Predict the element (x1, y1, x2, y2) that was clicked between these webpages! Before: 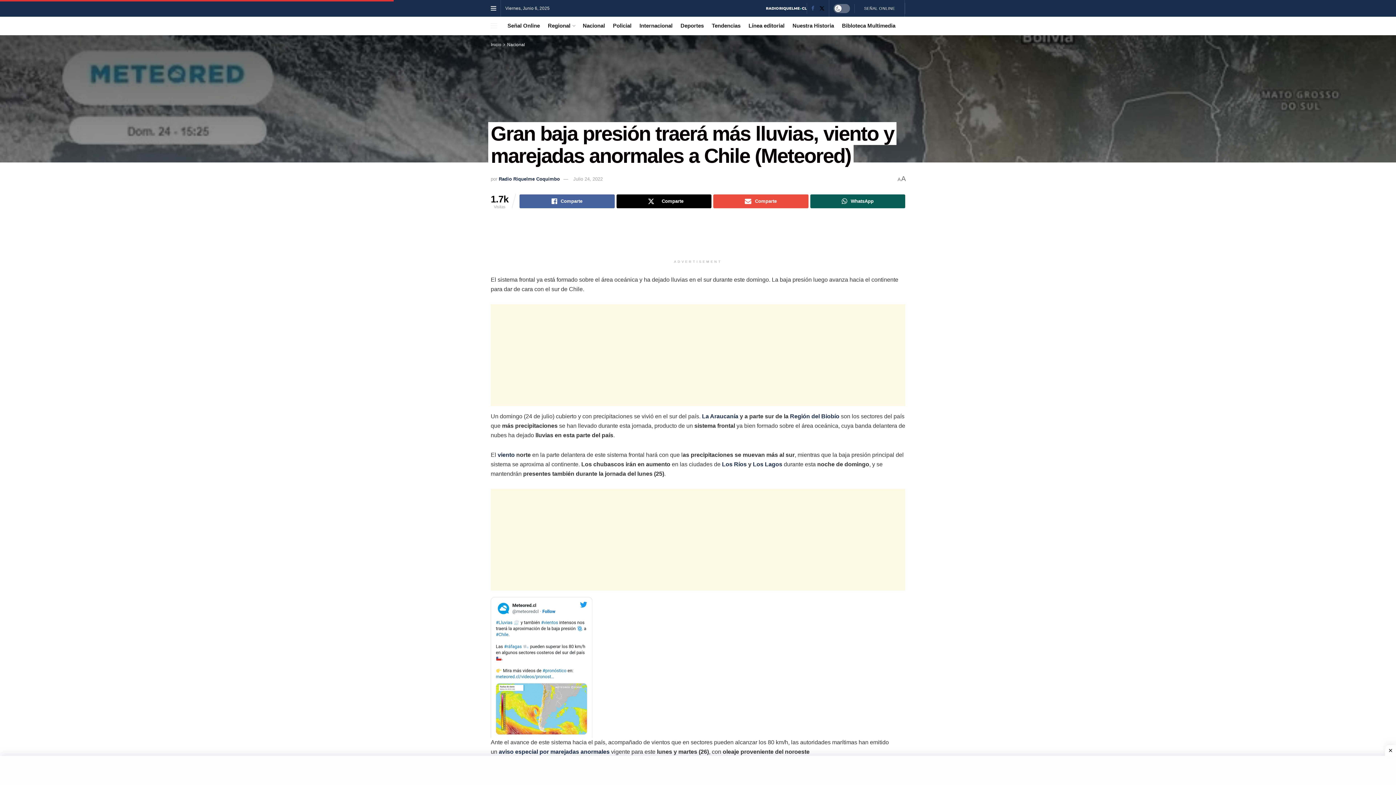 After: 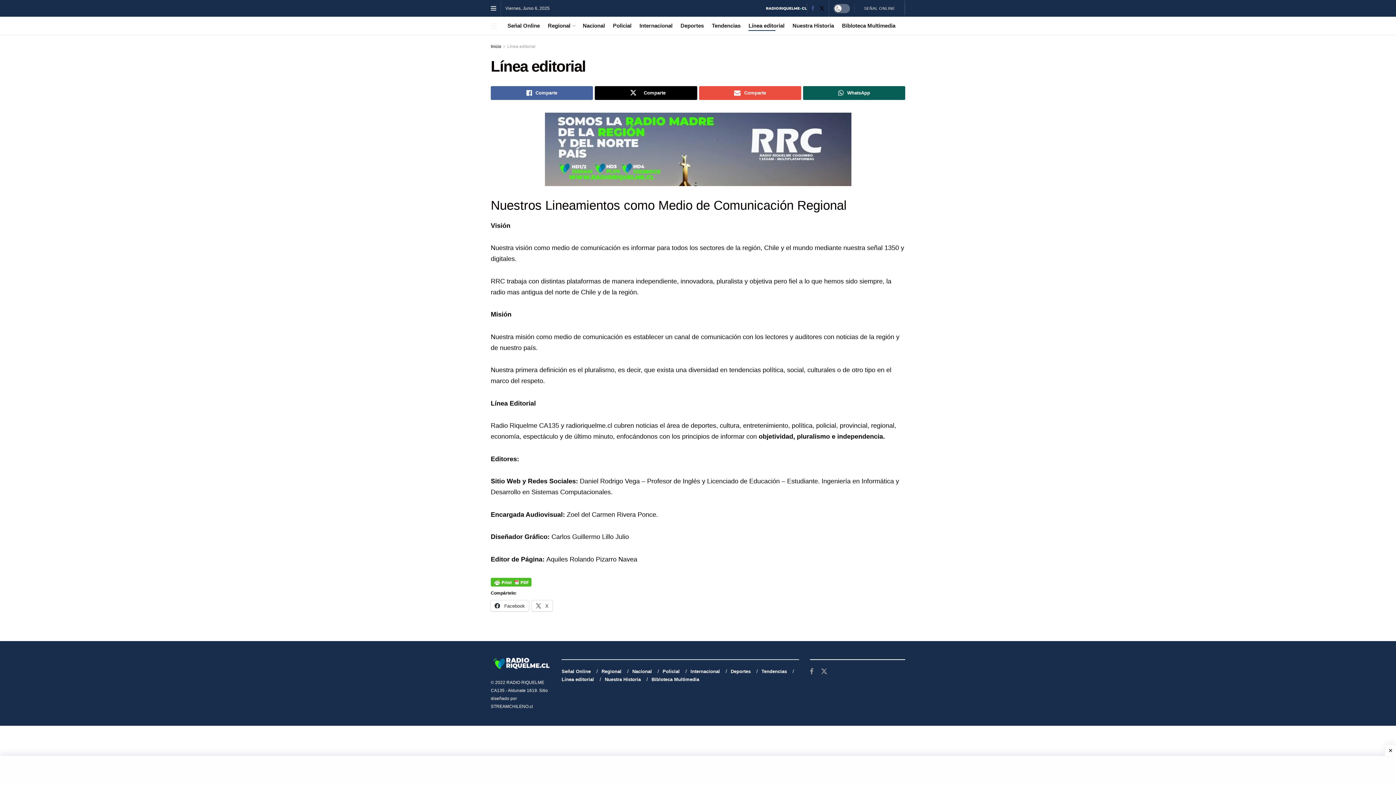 Action: label: Línea editorial bbox: (748, 20, 784, 30)